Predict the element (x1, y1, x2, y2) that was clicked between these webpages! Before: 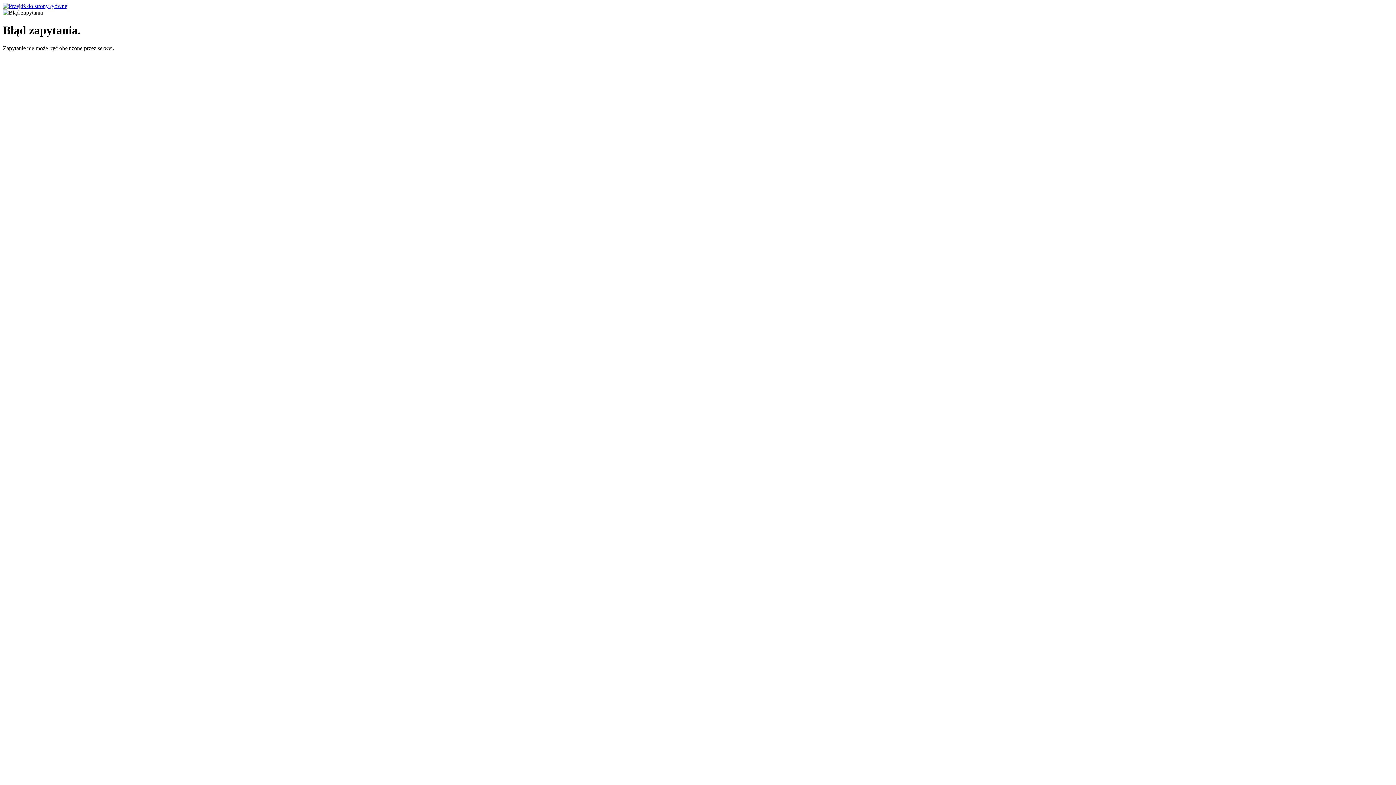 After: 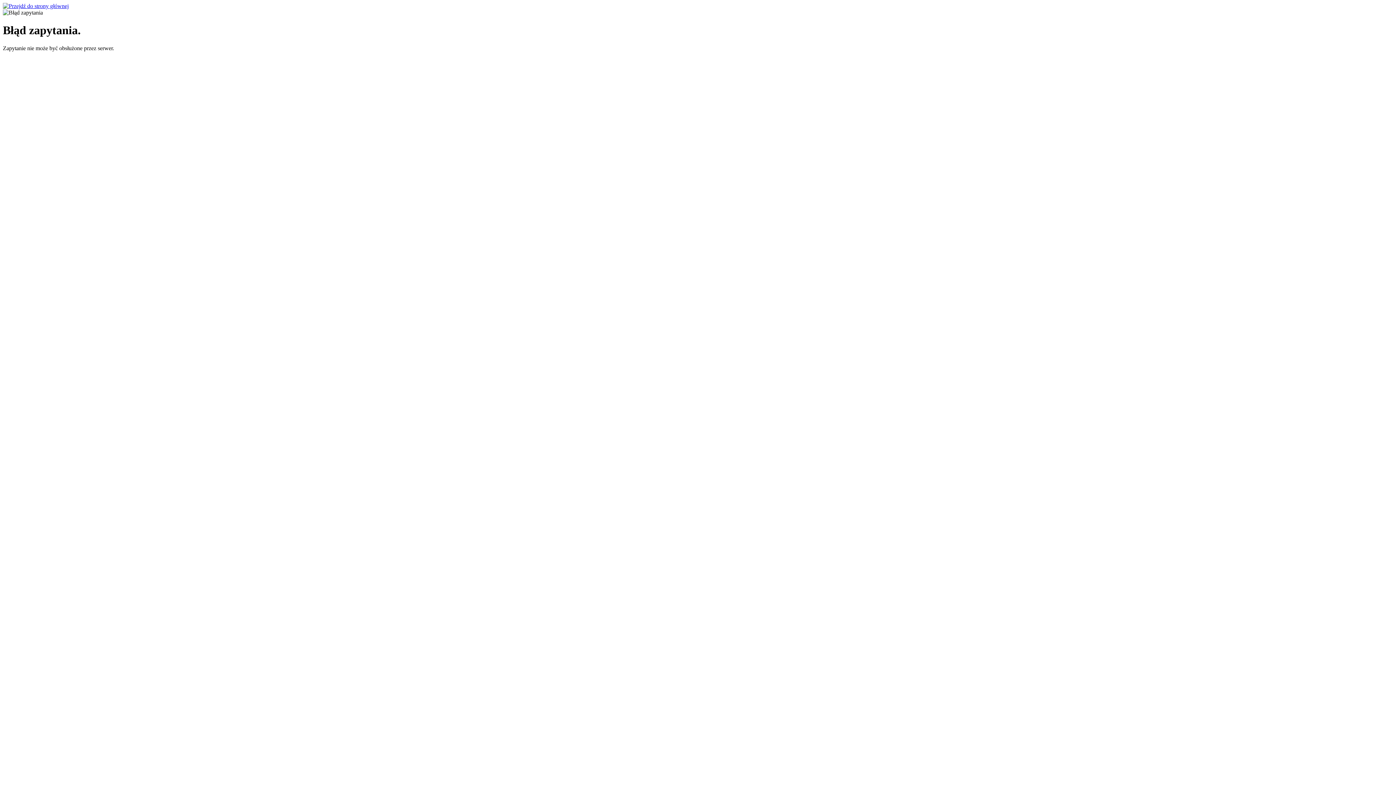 Action: bbox: (2, 2, 68, 9)